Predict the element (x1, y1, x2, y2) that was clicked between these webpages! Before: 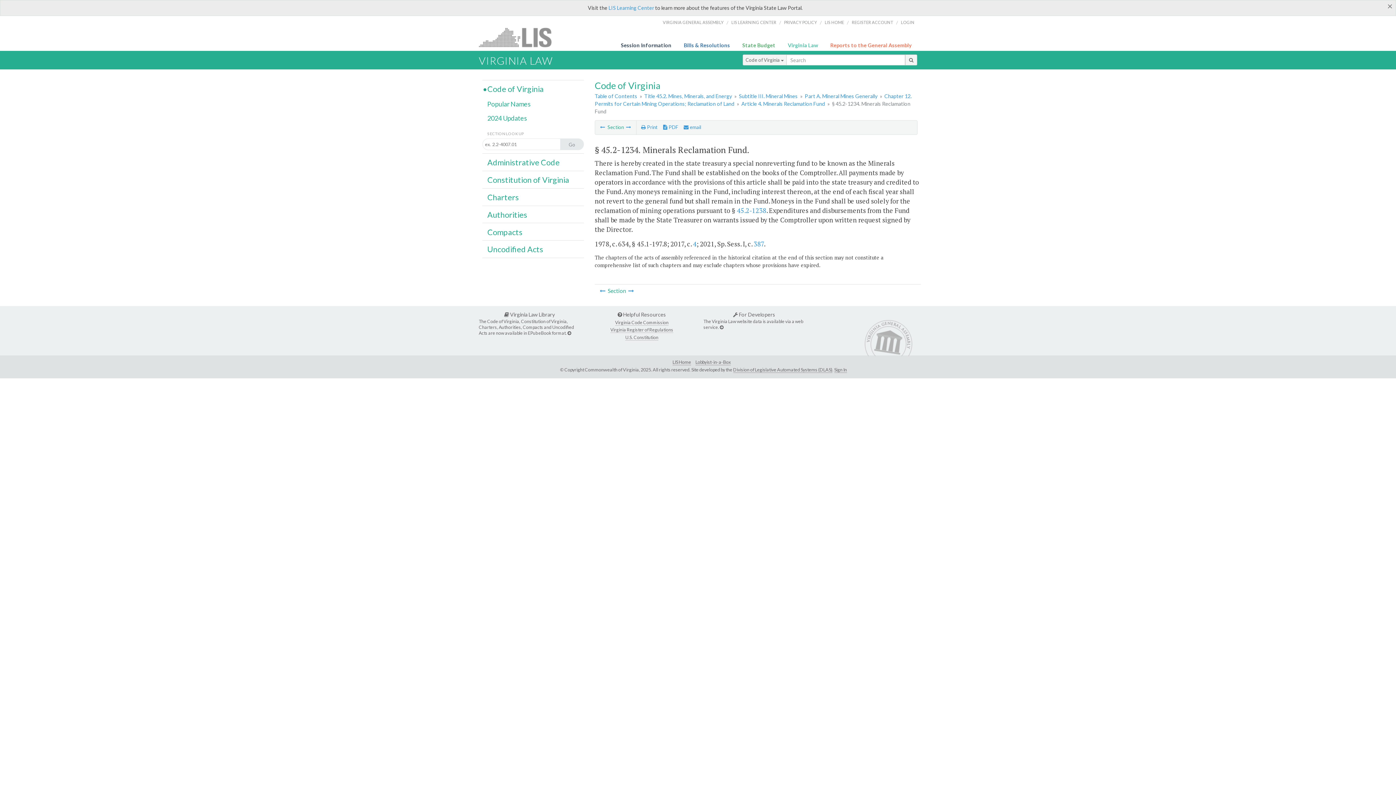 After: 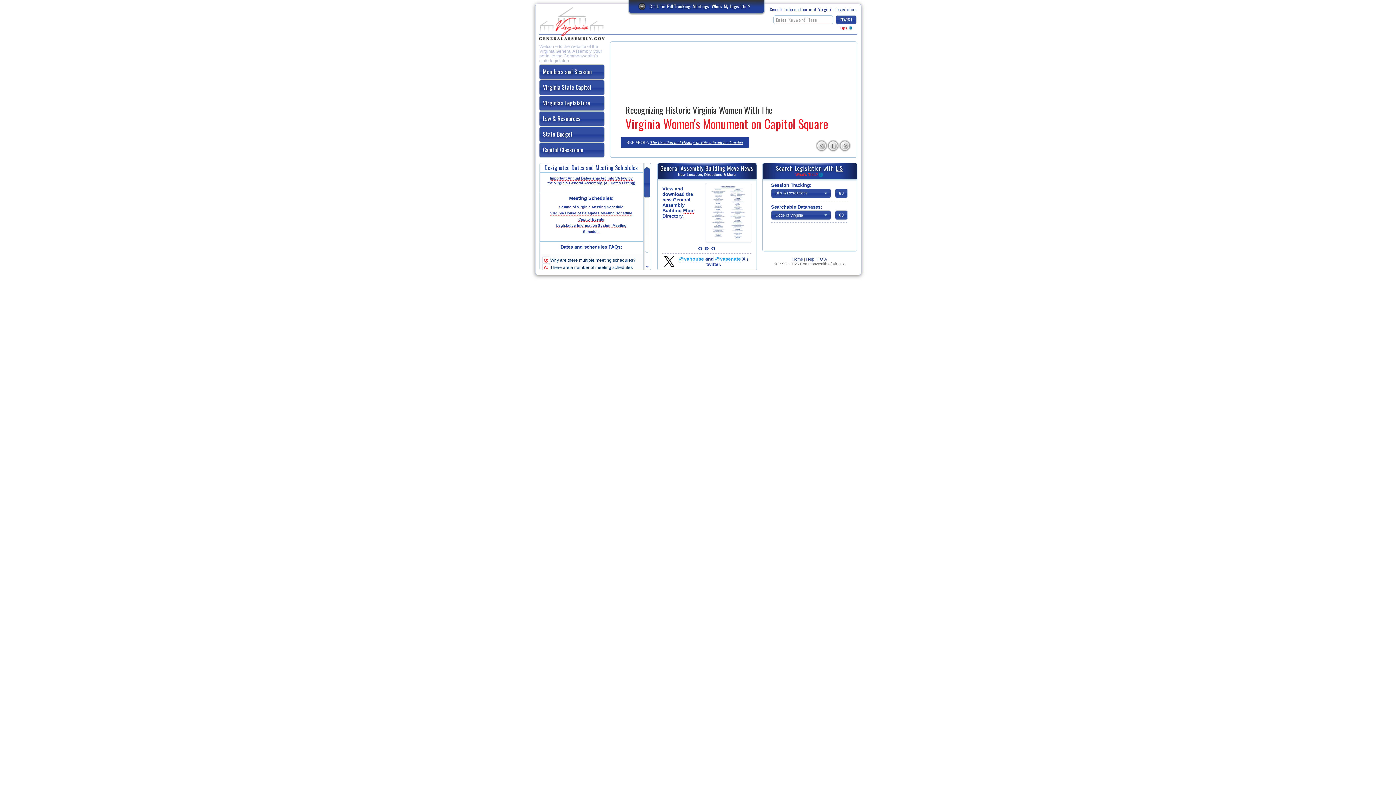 Action: label: VIRGINIA GENERAL ASSEMBLY bbox: (662, 14, 723, 30)